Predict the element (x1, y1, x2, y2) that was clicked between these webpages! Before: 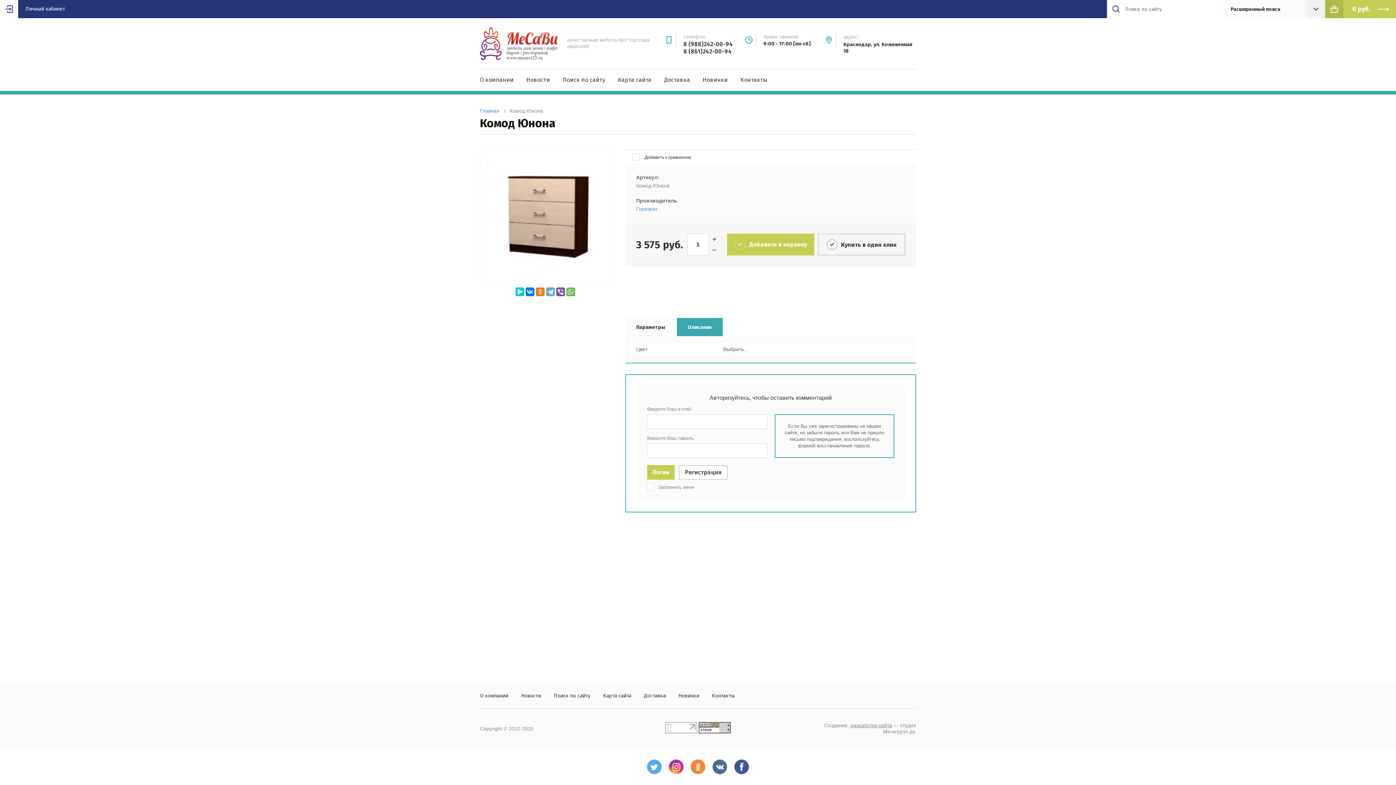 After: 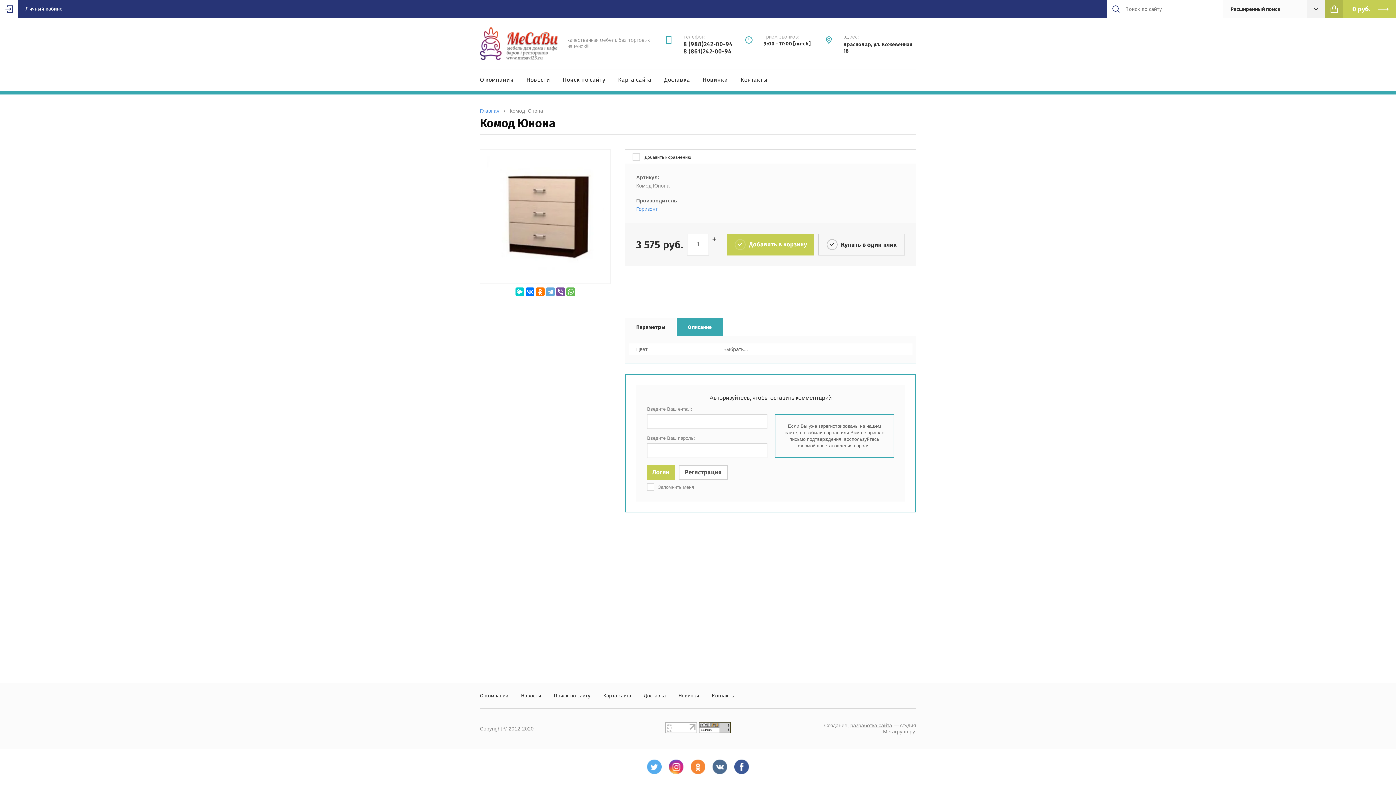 Action: bbox: (734, 760, 749, 774)